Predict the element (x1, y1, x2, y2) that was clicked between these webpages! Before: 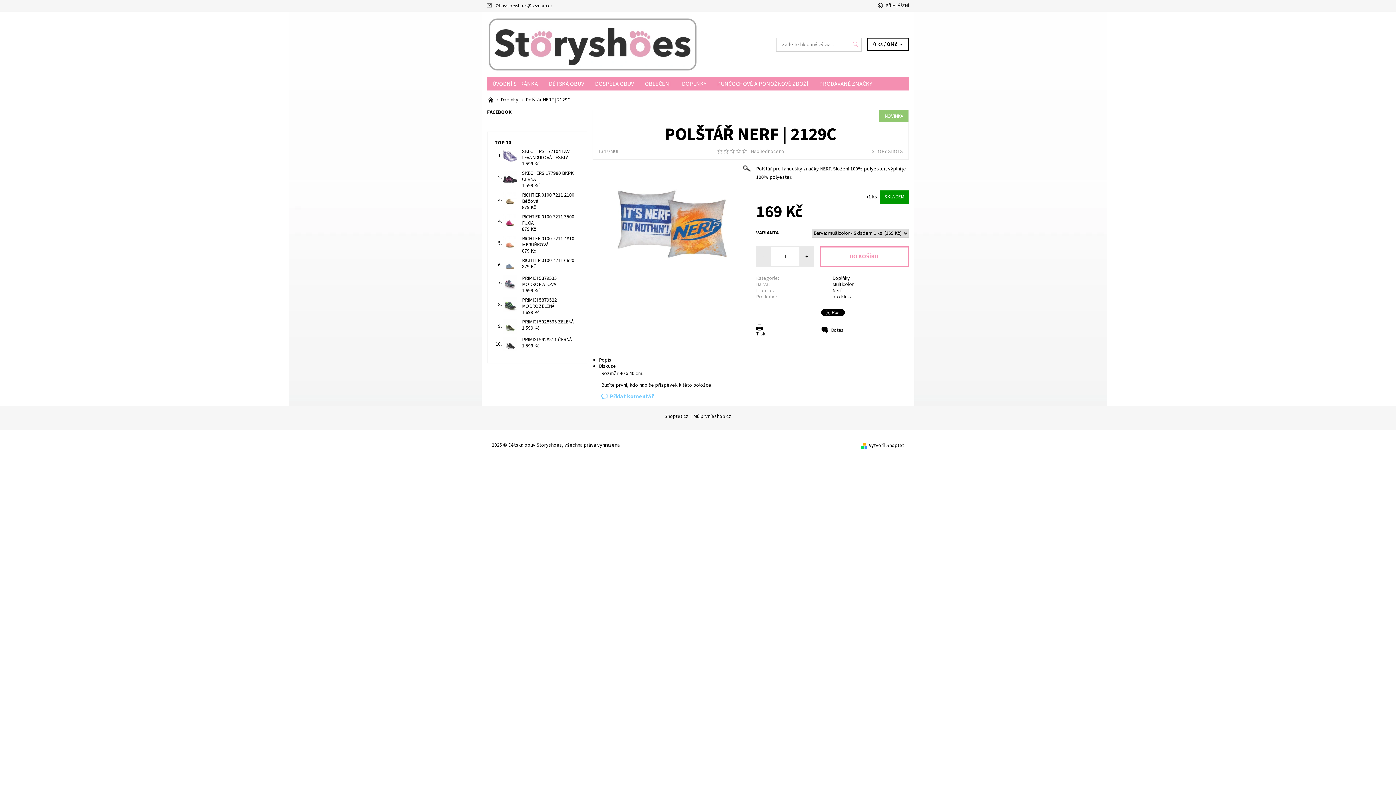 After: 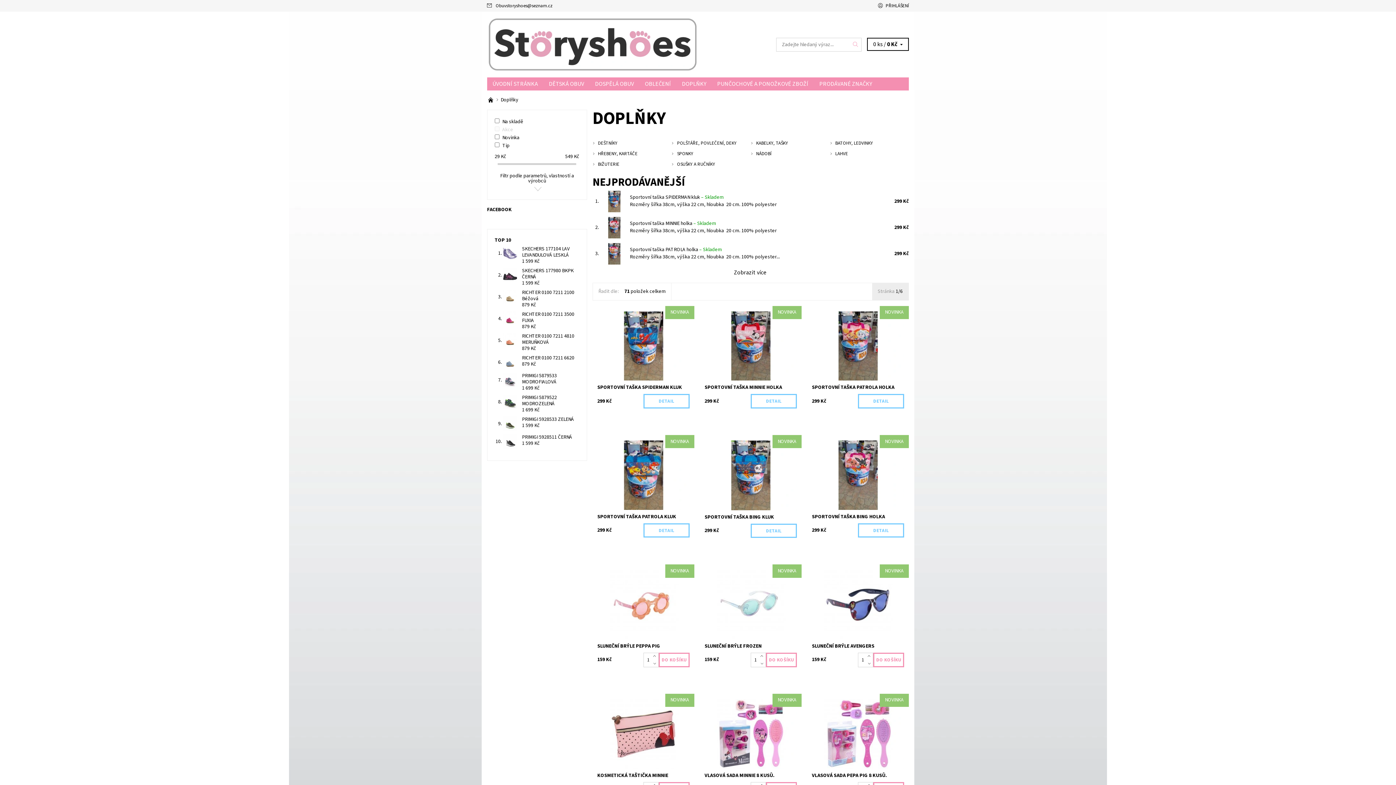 Action: label: Doplňky bbox: (500, 96, 518, 103)